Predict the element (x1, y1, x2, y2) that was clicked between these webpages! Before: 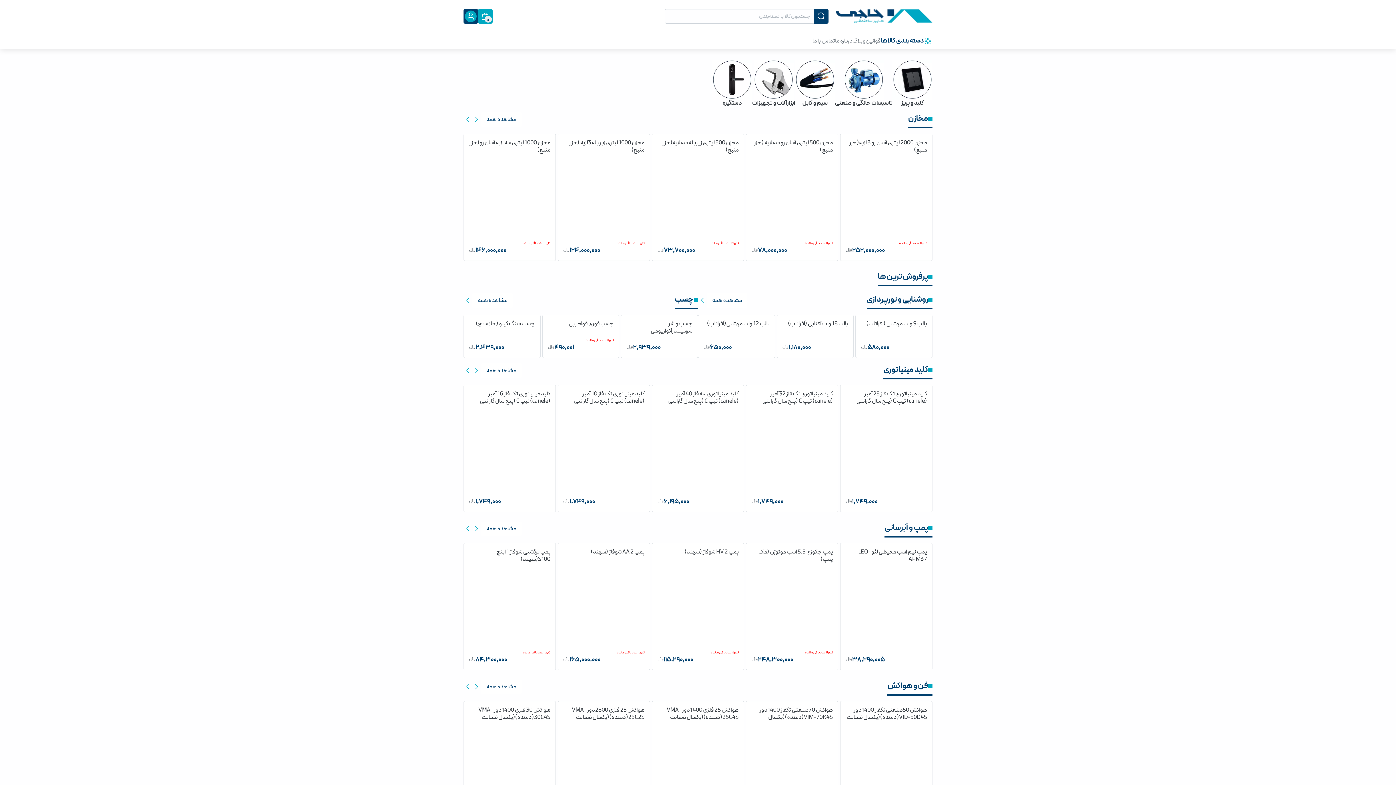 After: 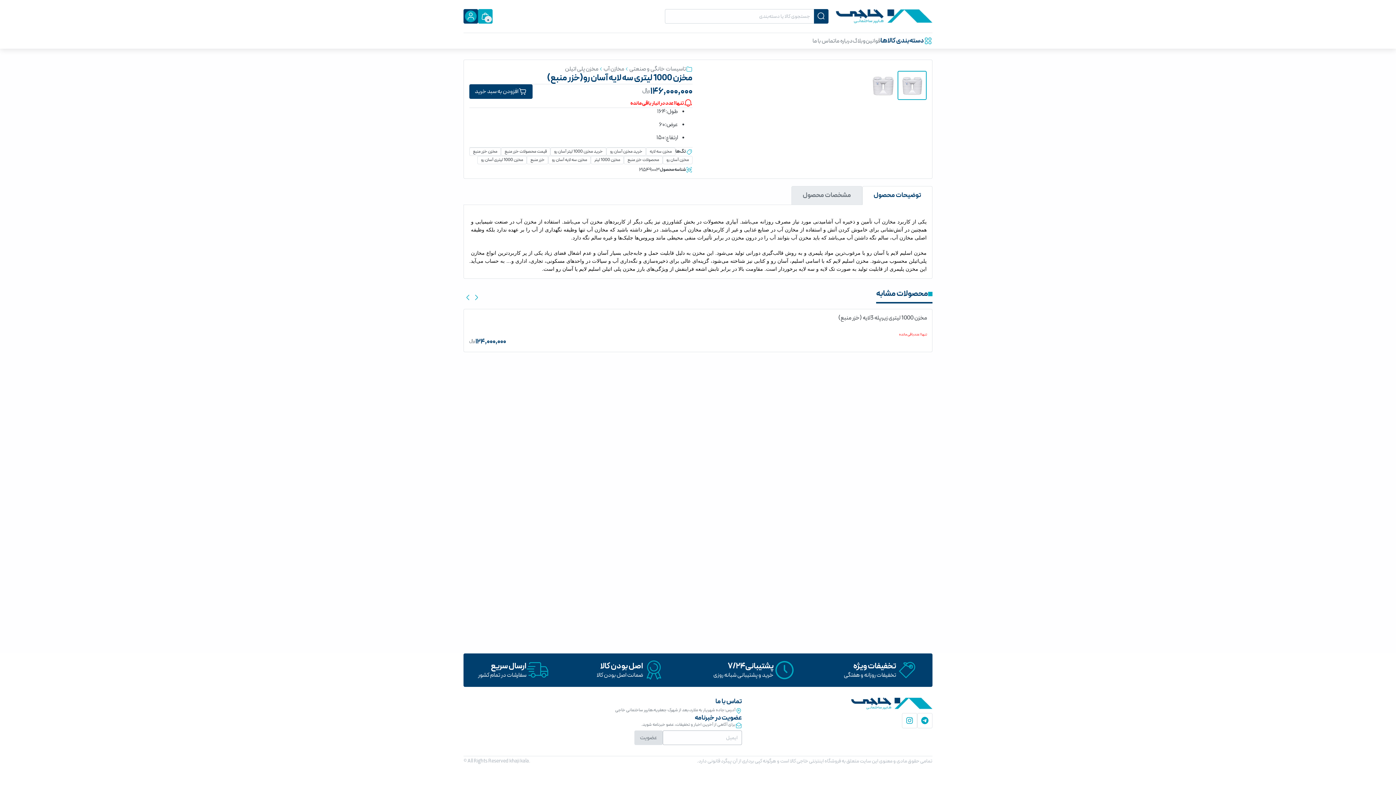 Action: bbox: (469, 139, 550, 153) label: مخزن 1000 لیتری سه لایه آسان رو(خزر منبع)